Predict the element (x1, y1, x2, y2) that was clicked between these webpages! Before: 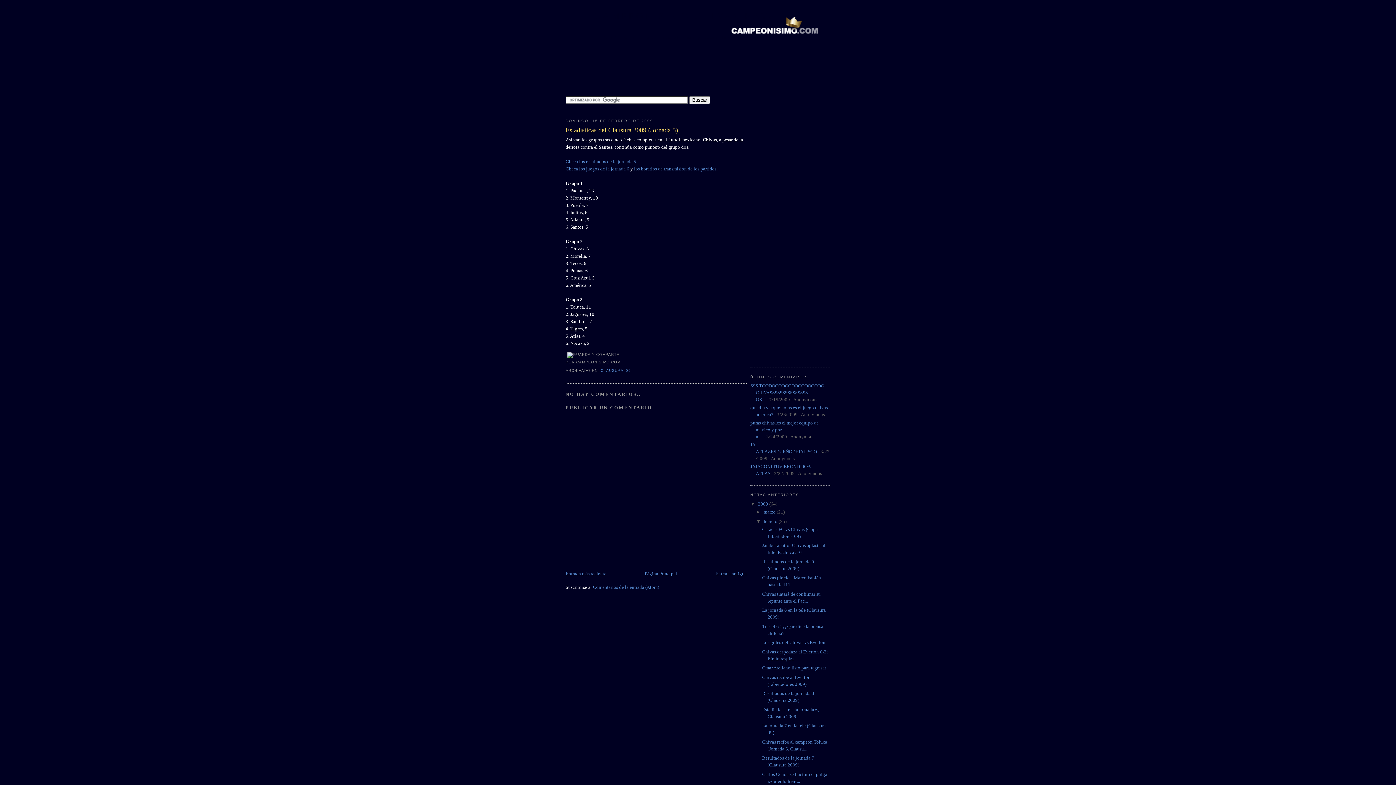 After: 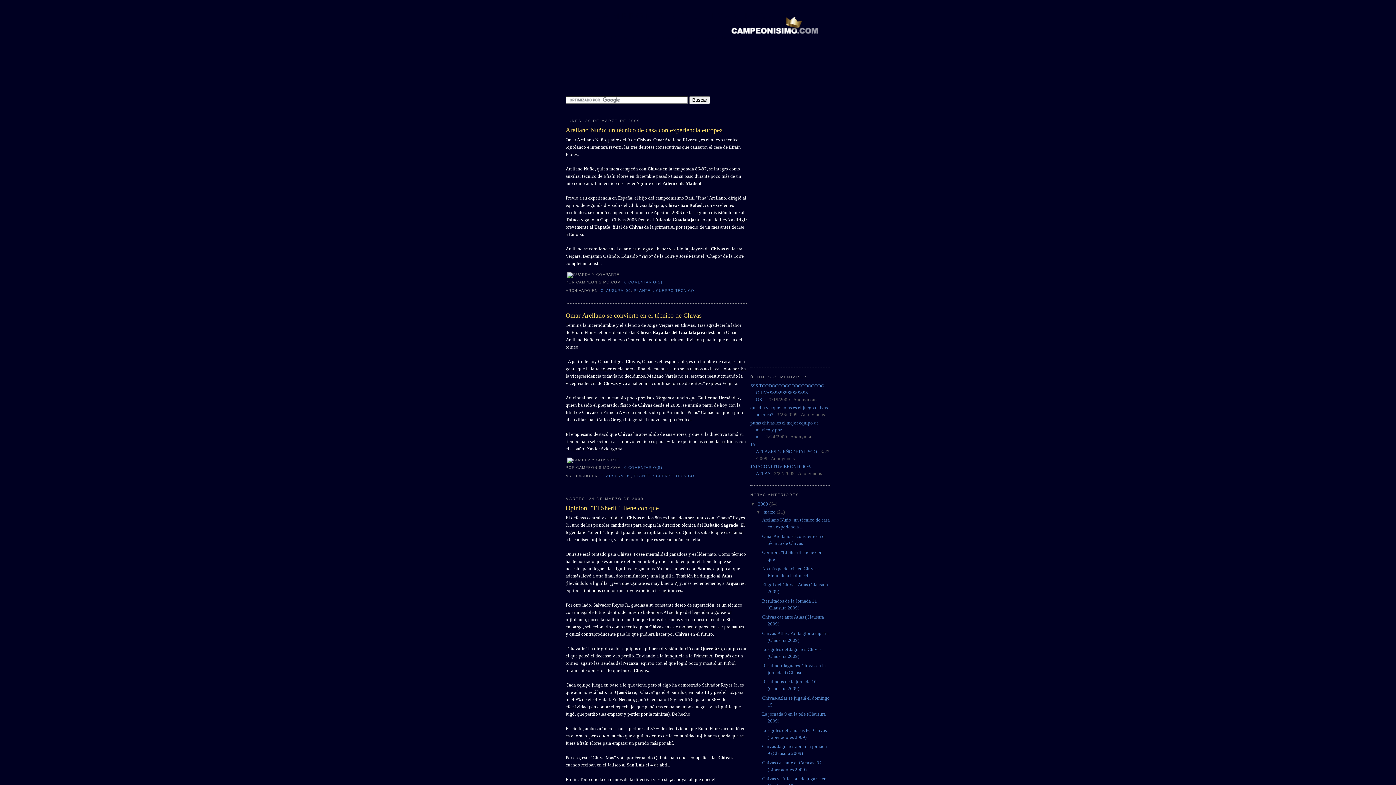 Action: label: marzo  bbox: (763, 509, 776, 514)